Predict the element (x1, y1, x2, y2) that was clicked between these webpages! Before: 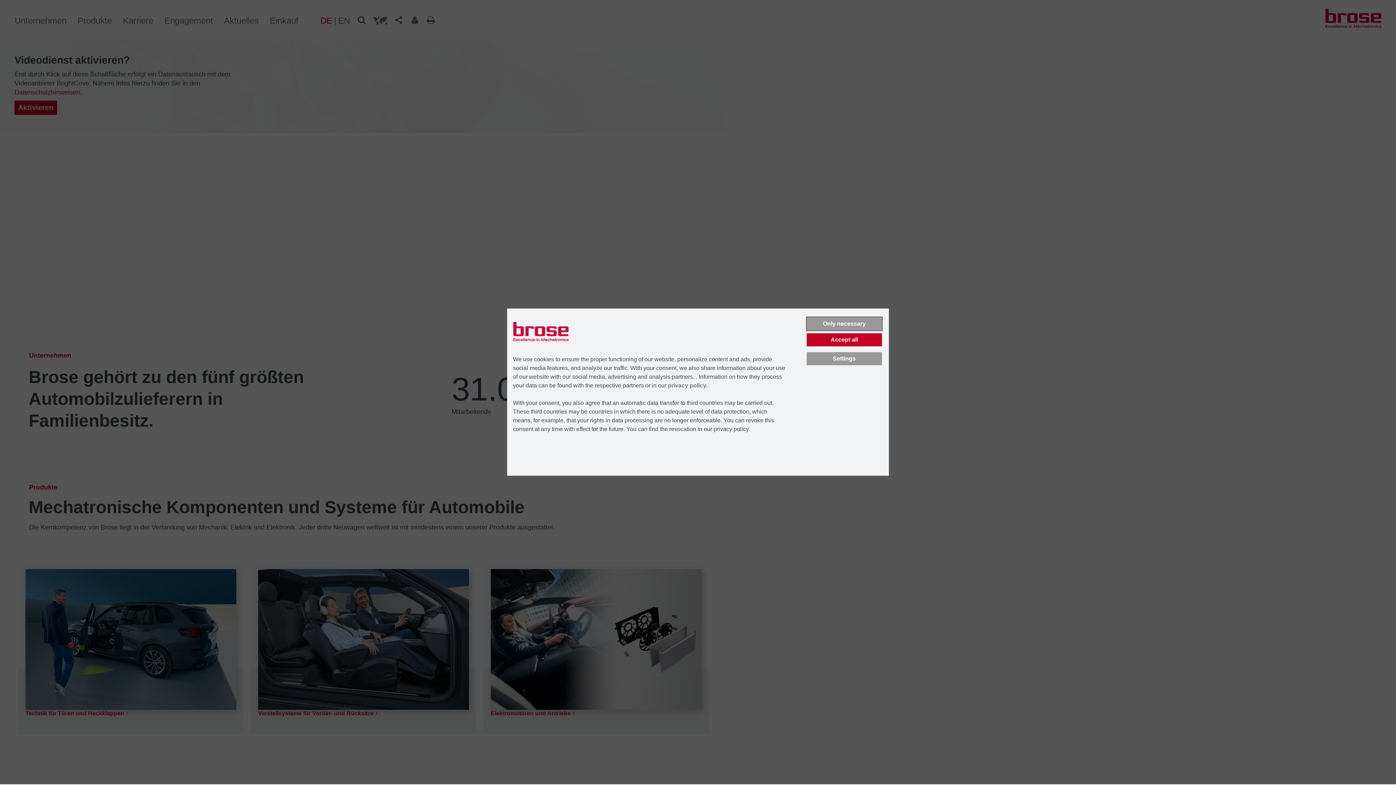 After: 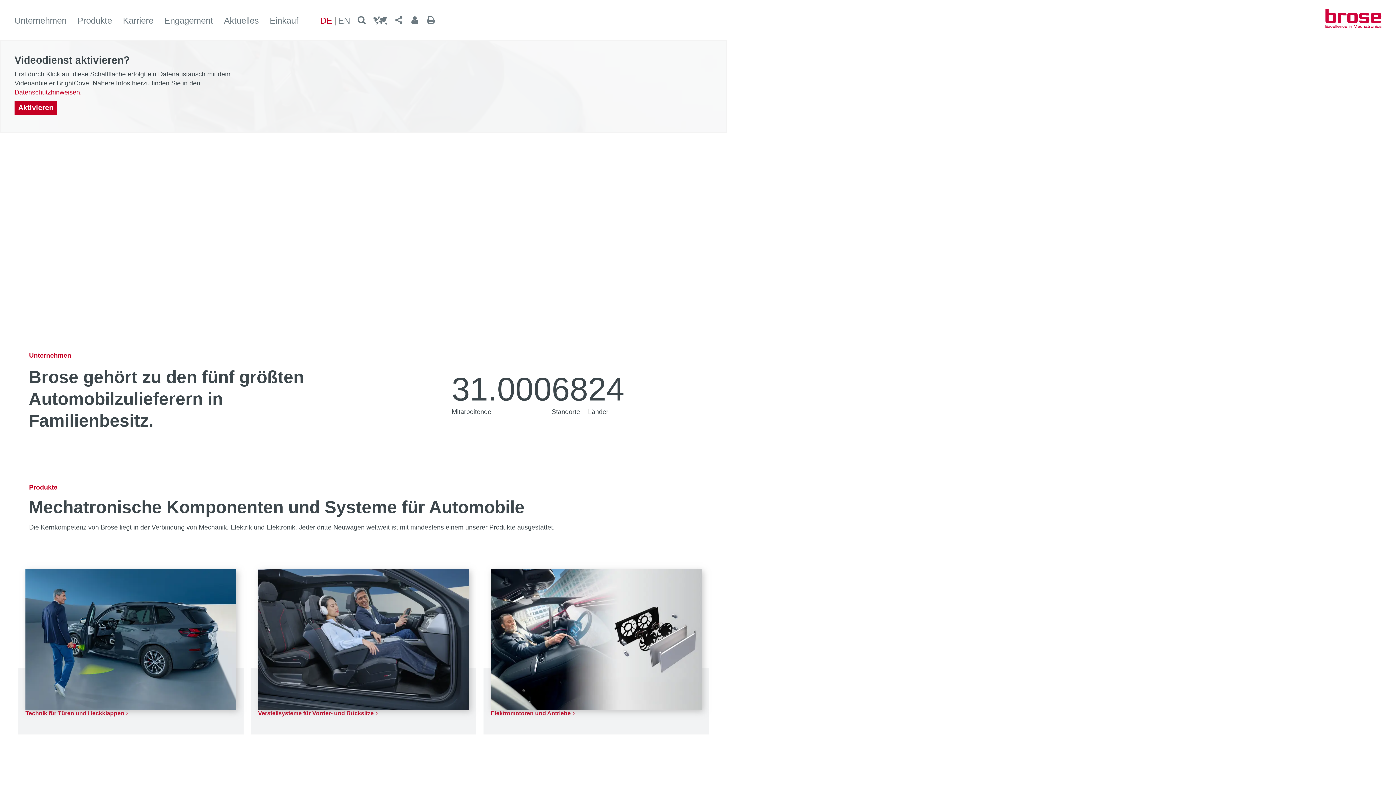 Action: bbox: (806, 317, 882, 330) label: Only necessary